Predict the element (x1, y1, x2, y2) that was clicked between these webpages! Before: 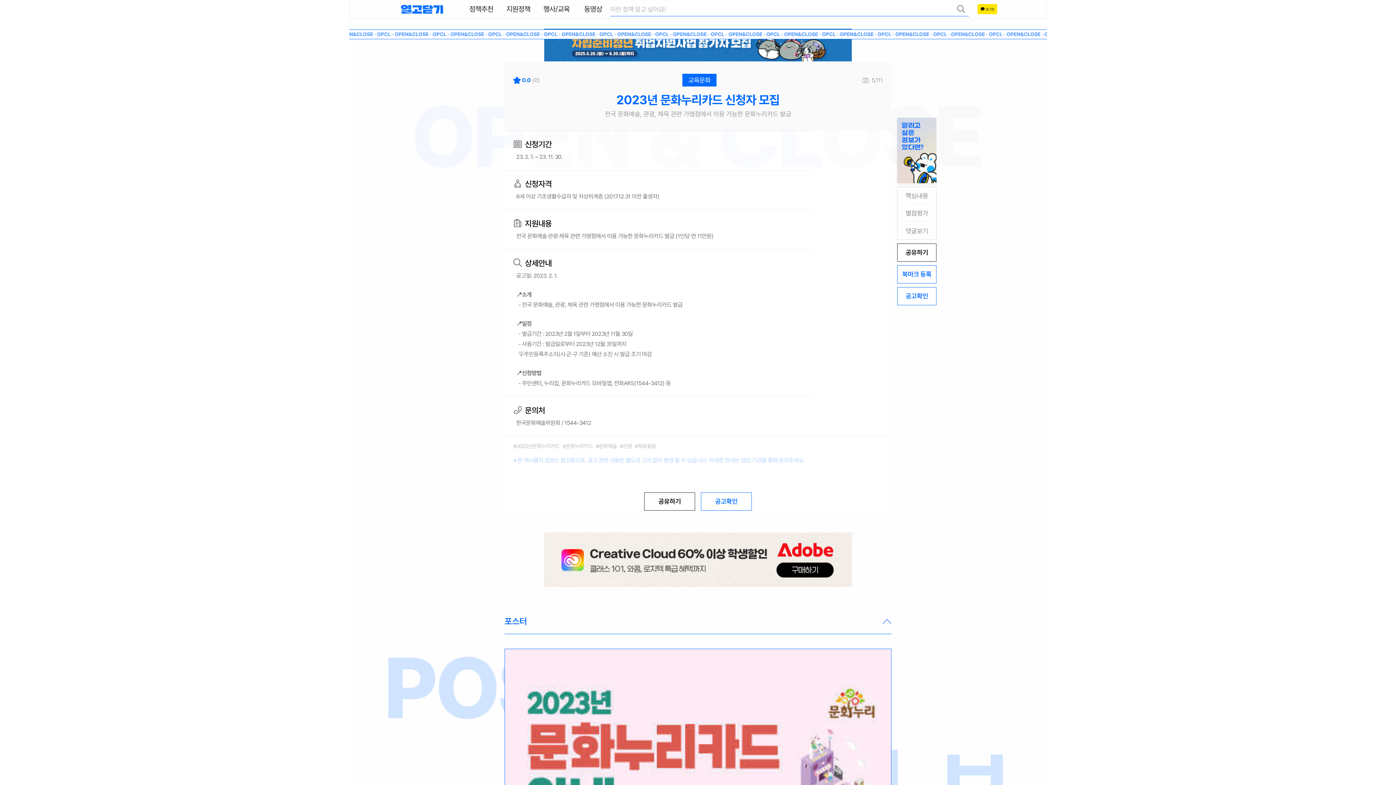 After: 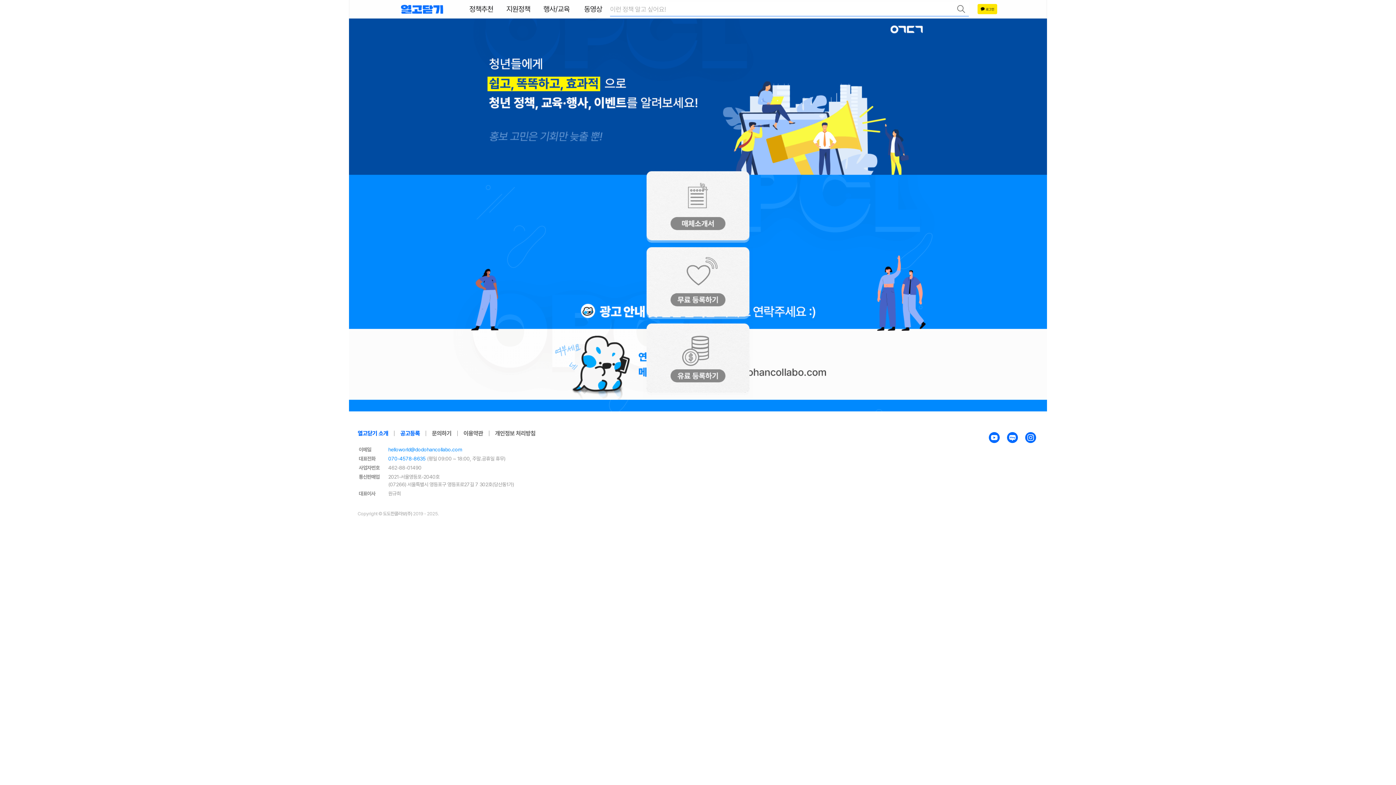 Action: bbox: (897, 117, 936, 183) label: side